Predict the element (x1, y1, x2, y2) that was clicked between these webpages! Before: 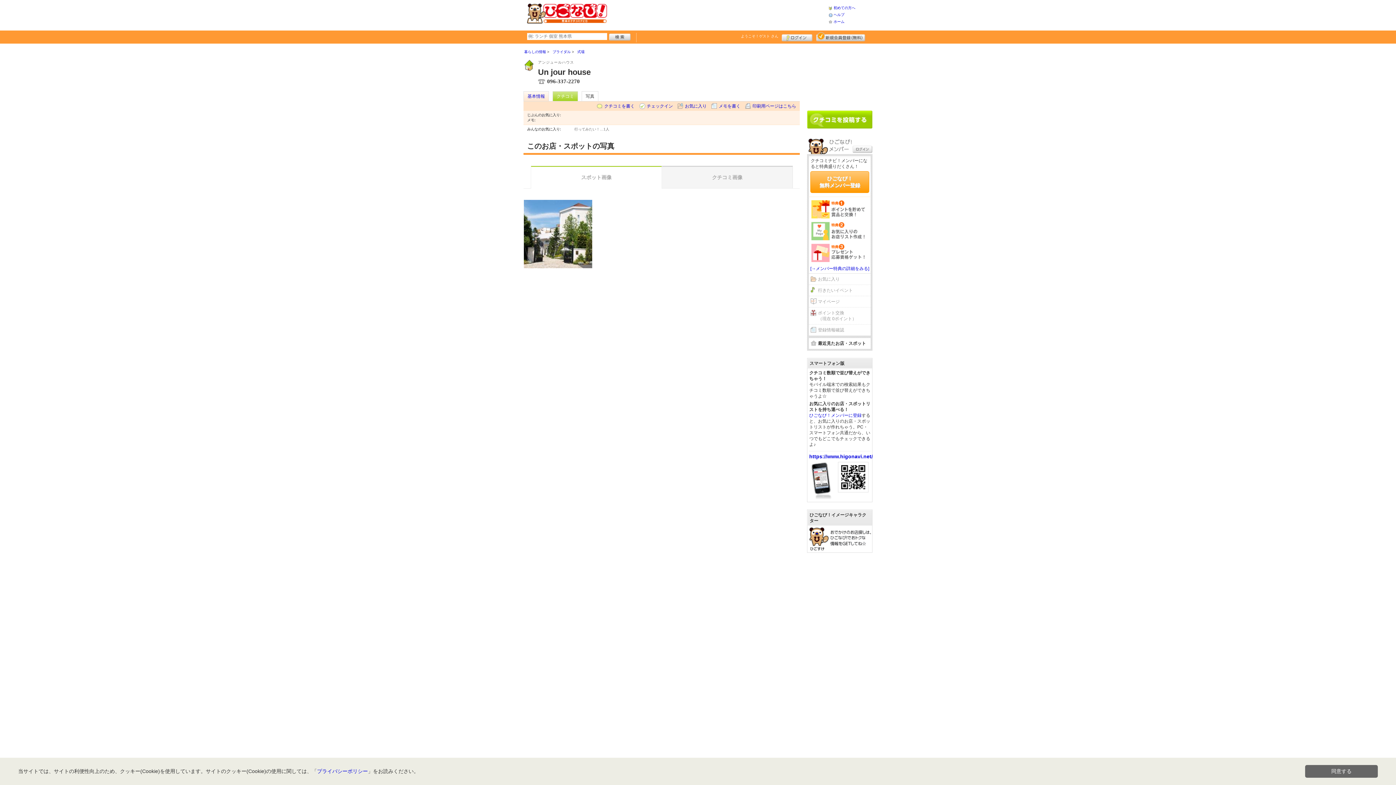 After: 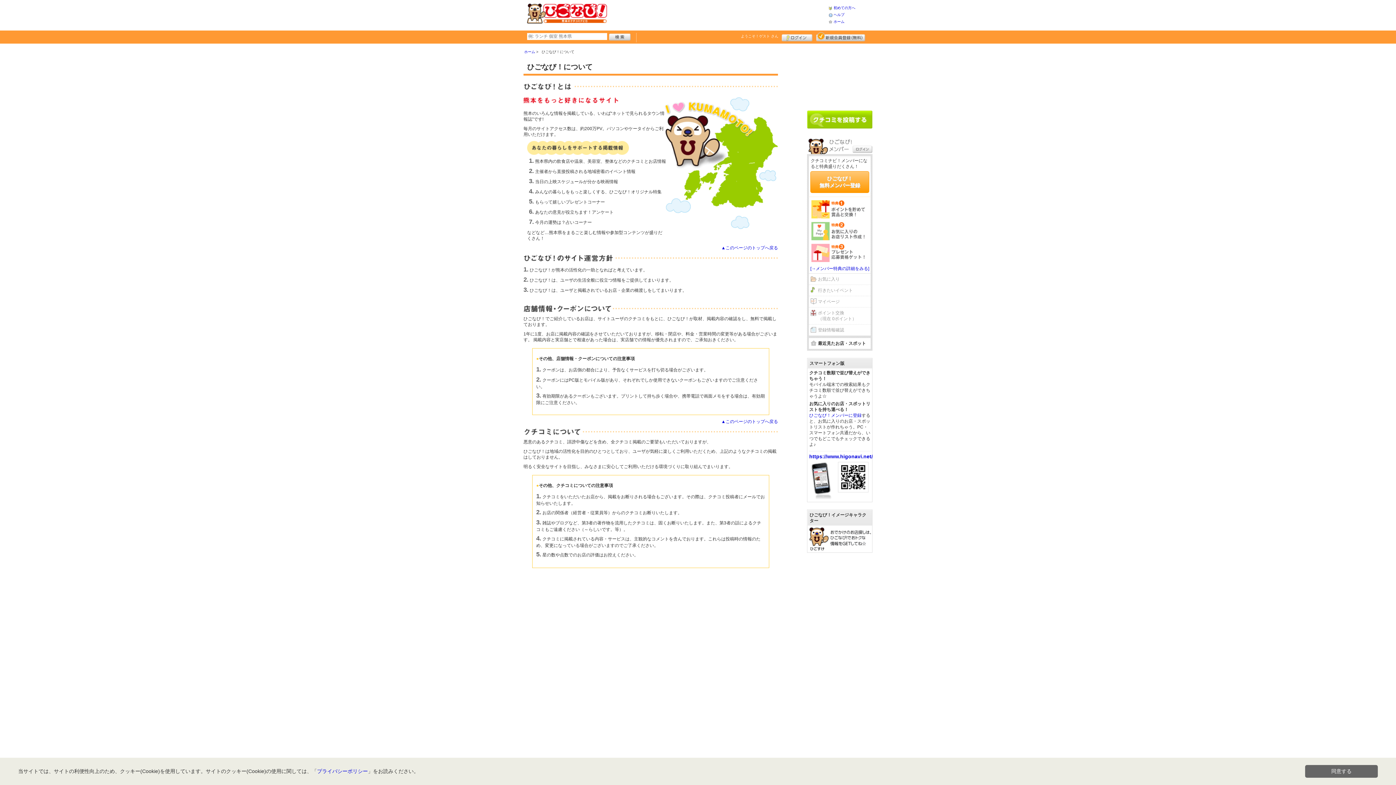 Action: bbox: (809, 528, 871, 533)